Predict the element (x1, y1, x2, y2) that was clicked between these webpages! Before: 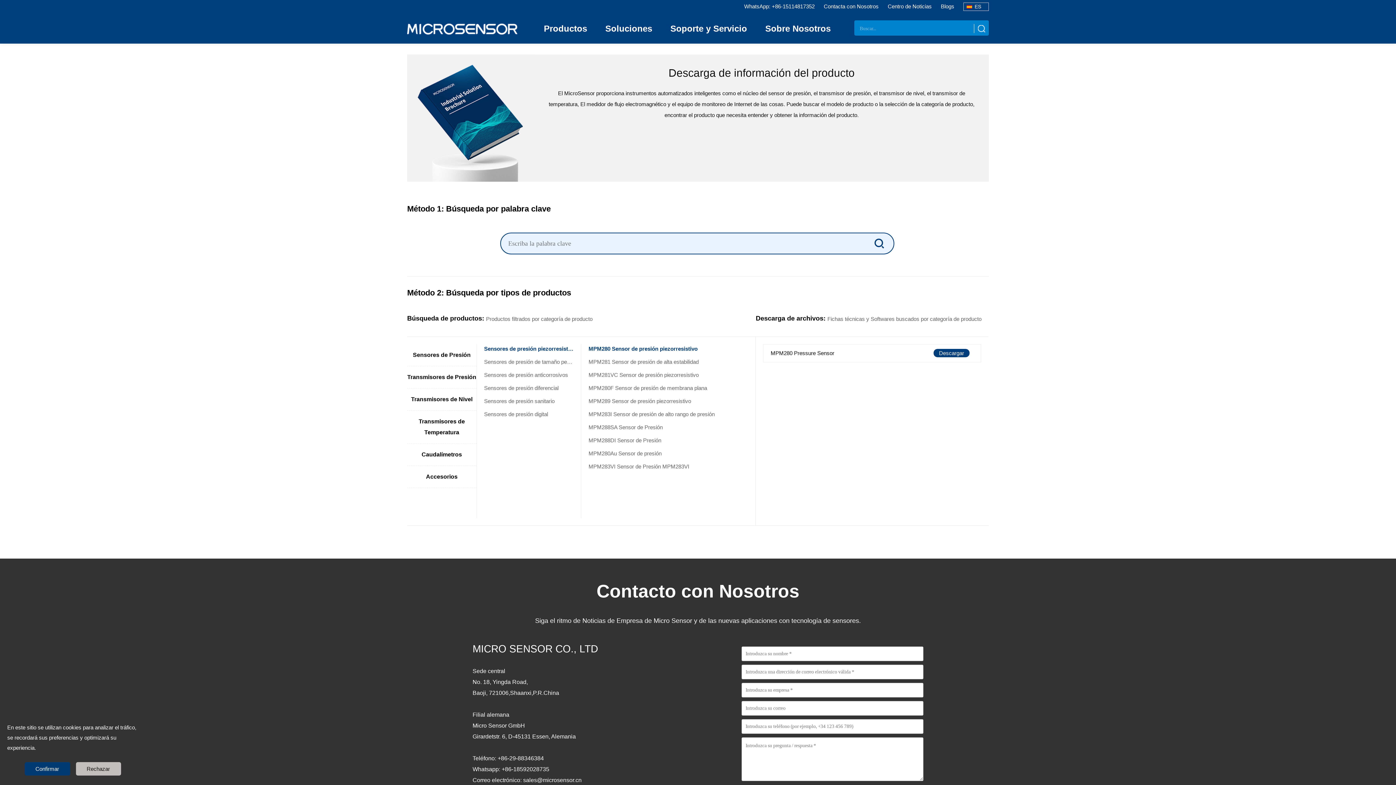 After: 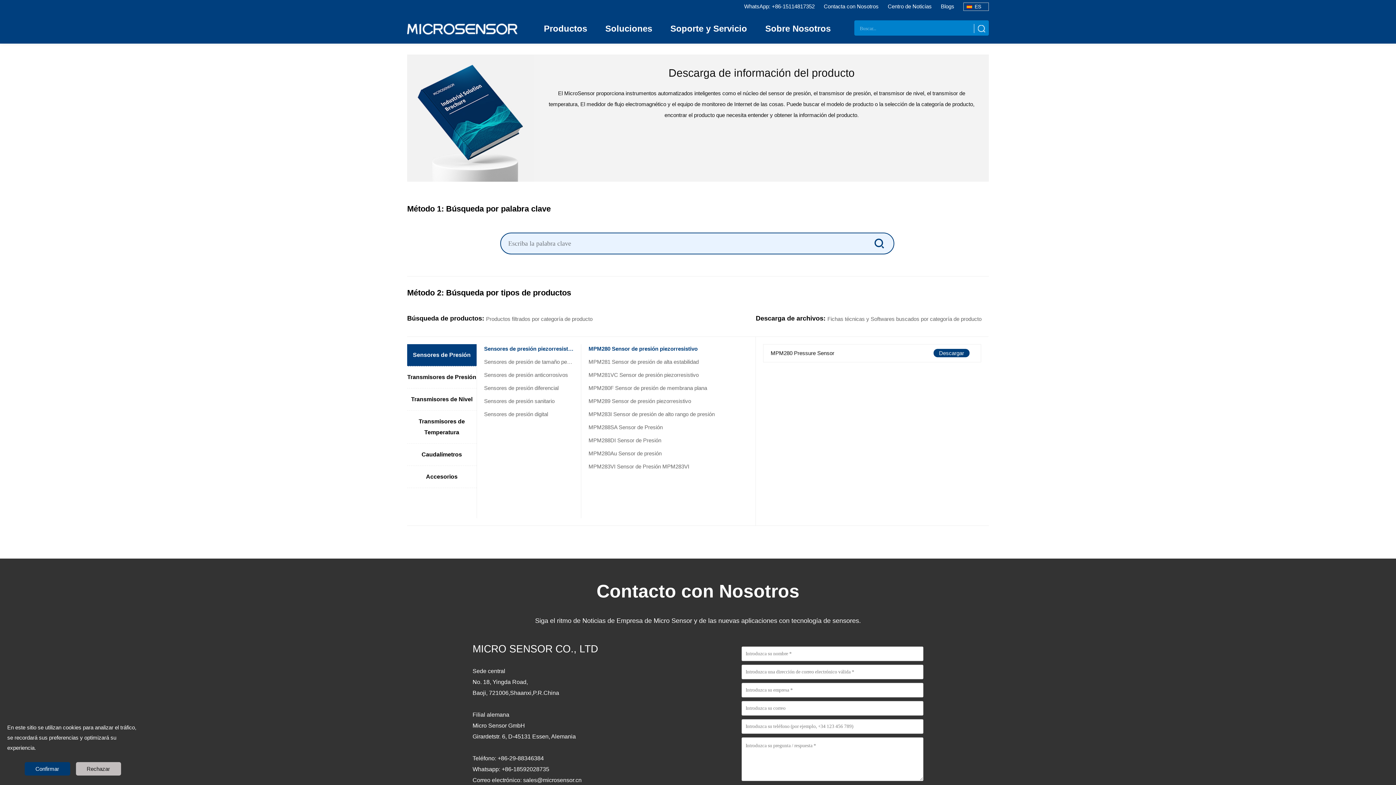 Action: label: MPM280 Sensor de presión piezorresistivo bbox: (588, 344, 748, 353)